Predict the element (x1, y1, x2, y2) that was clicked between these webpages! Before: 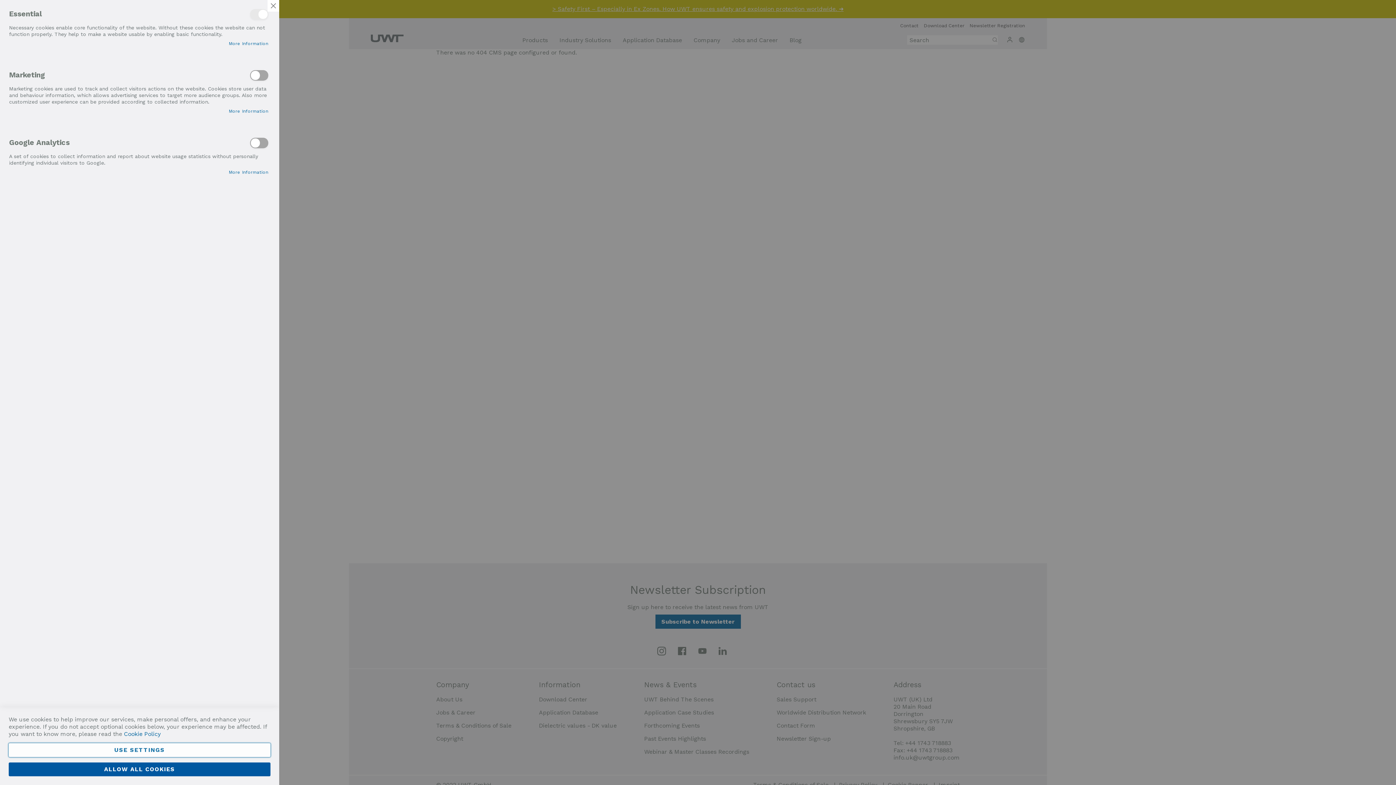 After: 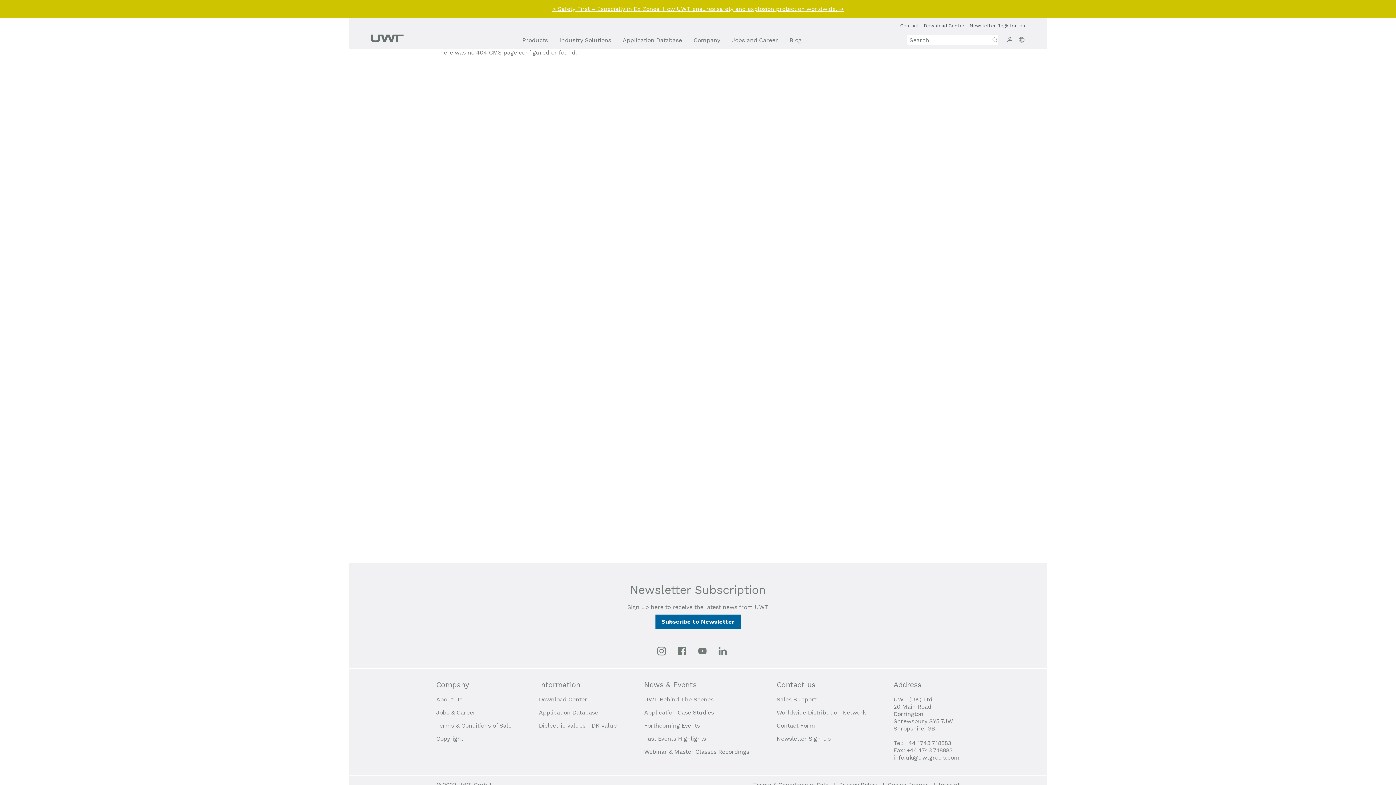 Action: bbox: (8, 762, 270, 776) label: ALLOW ALL COOKIES